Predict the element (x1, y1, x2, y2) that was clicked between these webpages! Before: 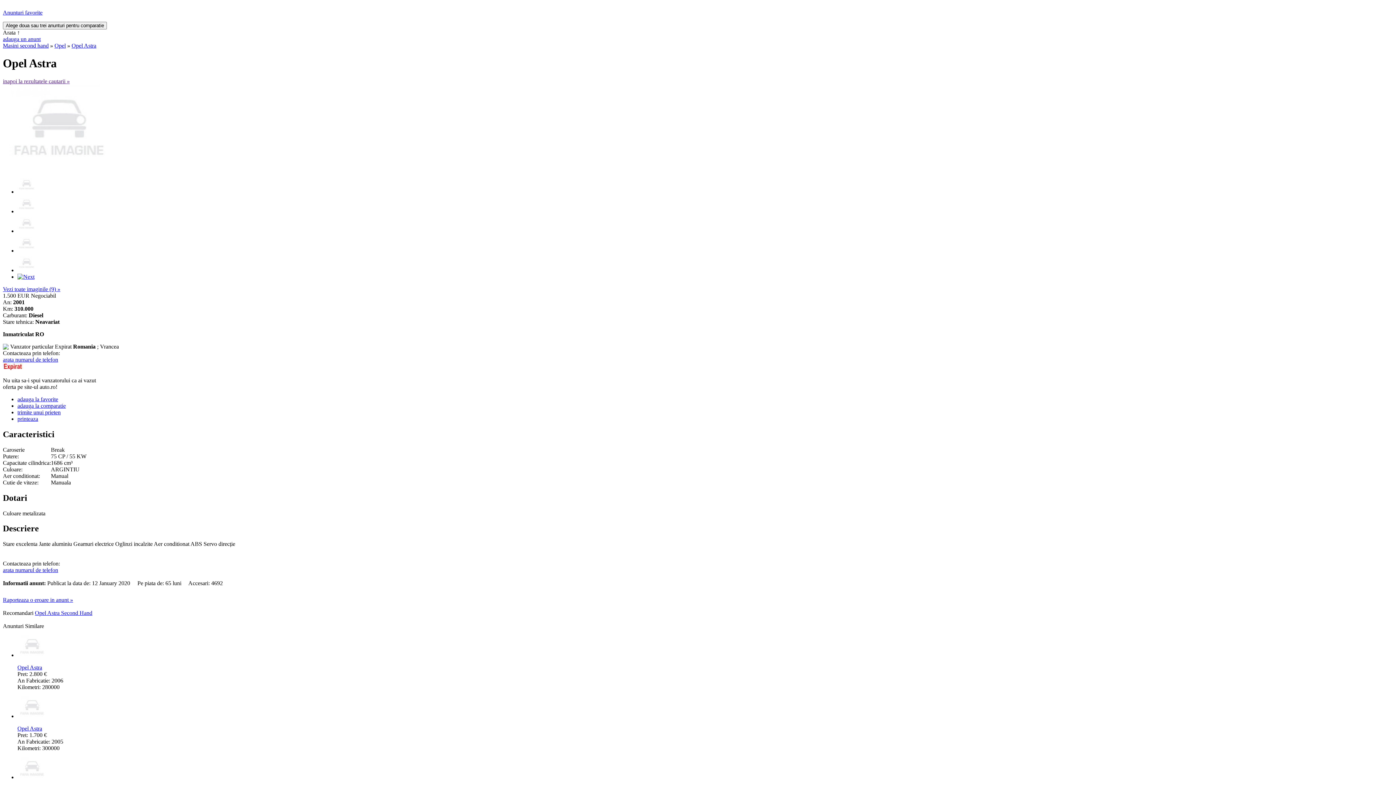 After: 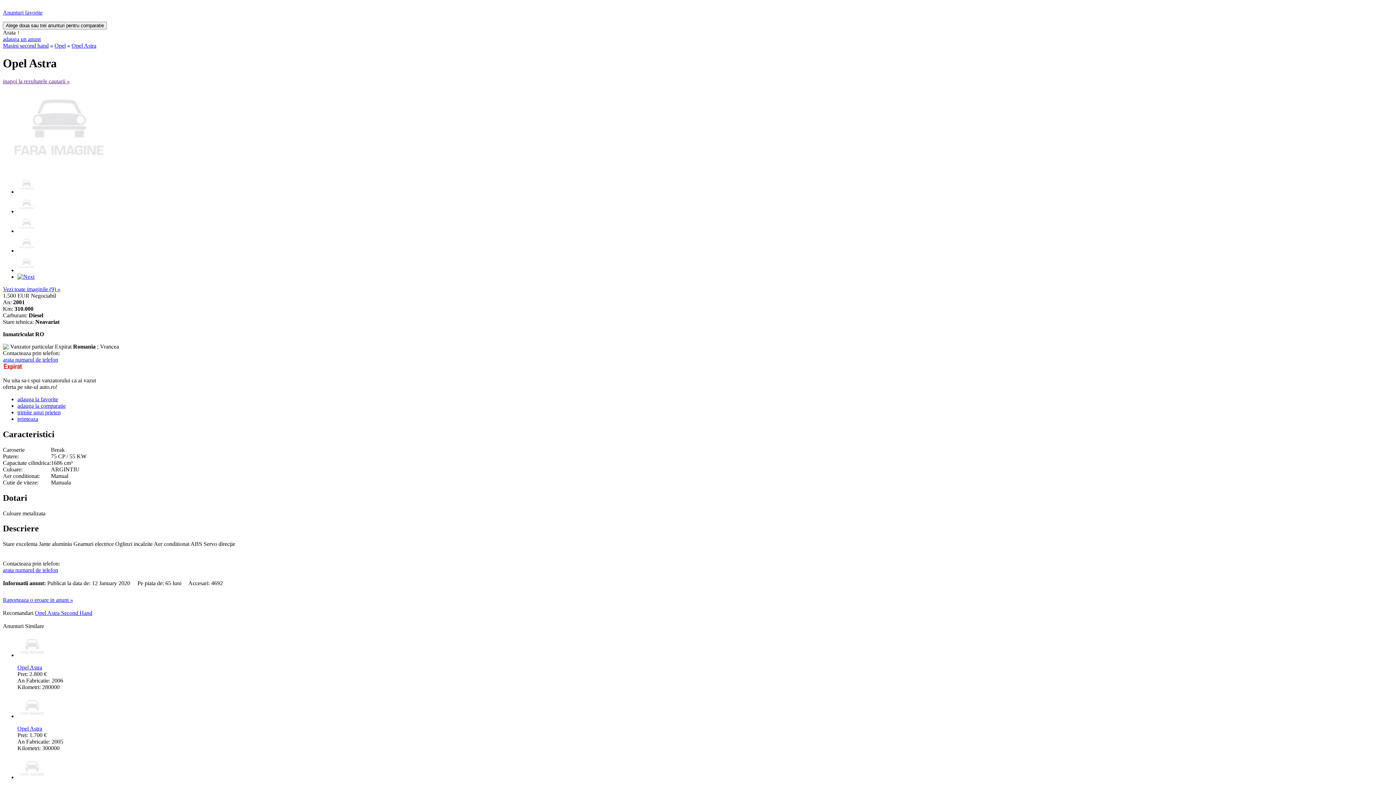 Action: label: printeaza bbox: (17, 415, 38, 422)